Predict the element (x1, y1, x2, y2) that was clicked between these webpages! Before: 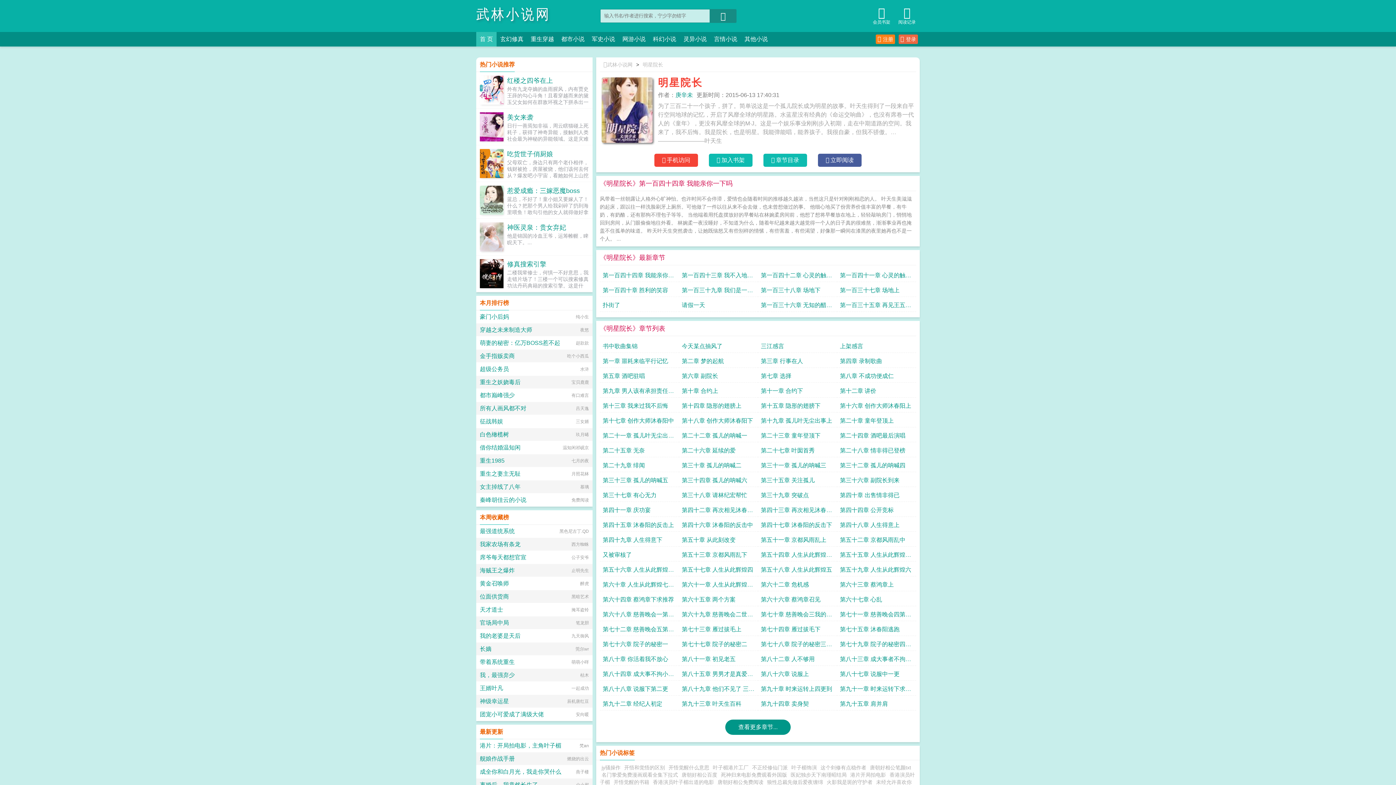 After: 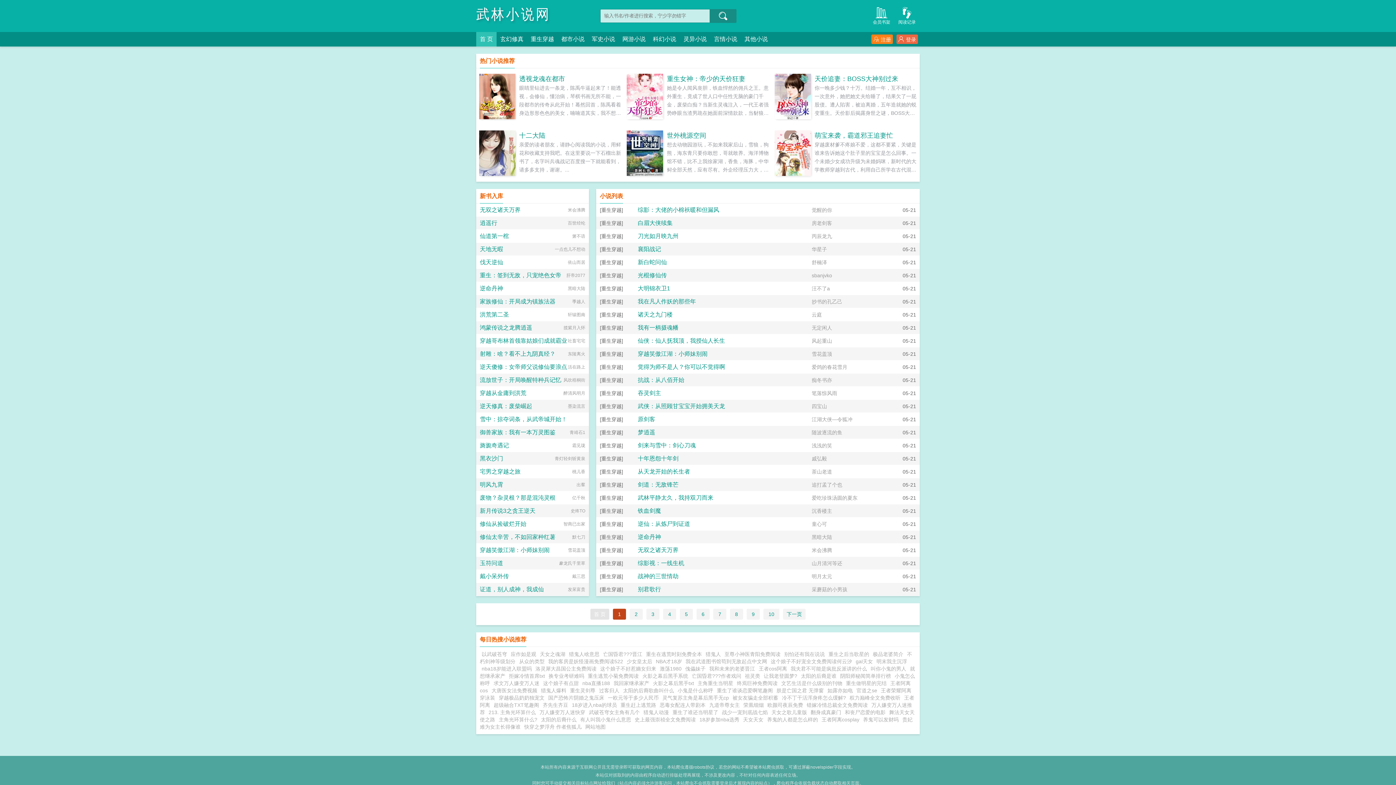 Action: bbox: (530, 32, 554, 46) label: 重生穿越